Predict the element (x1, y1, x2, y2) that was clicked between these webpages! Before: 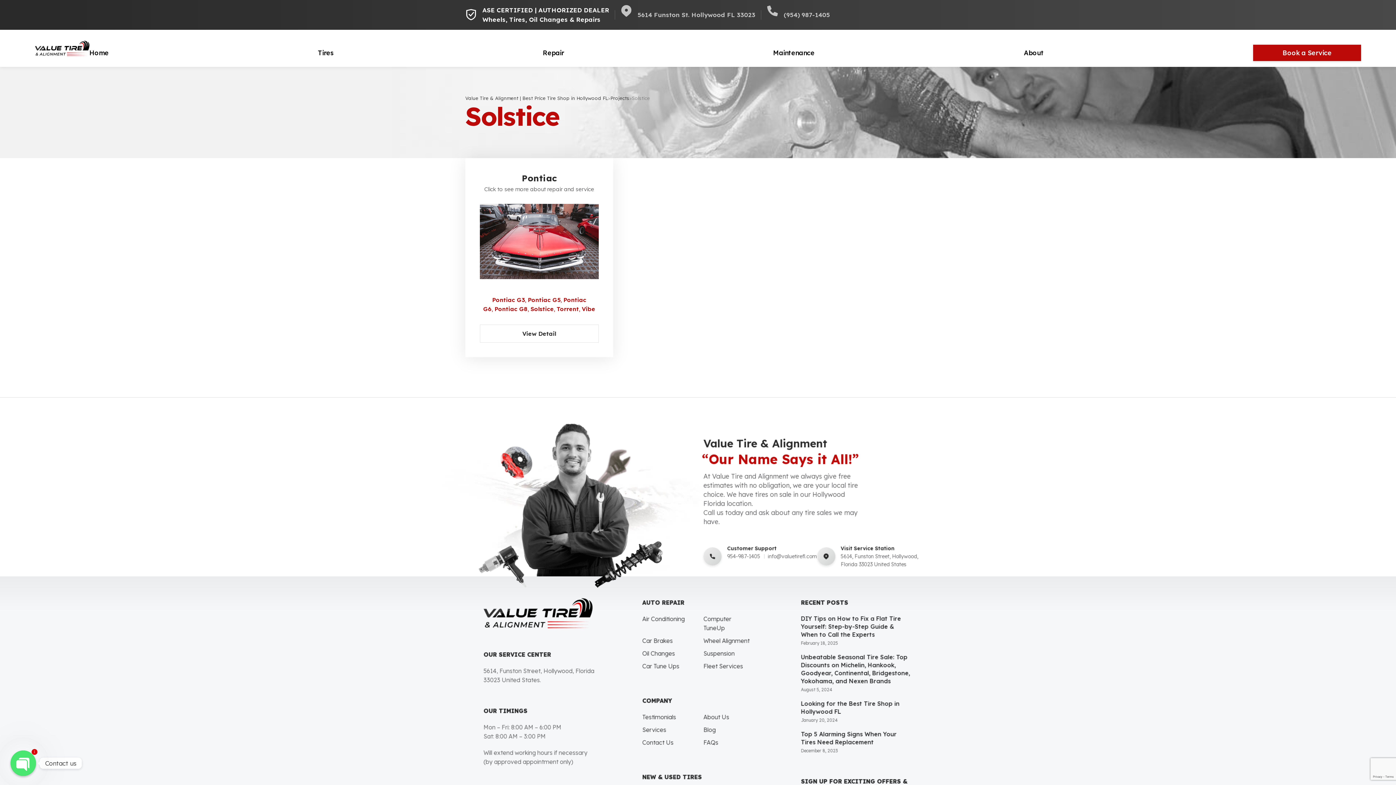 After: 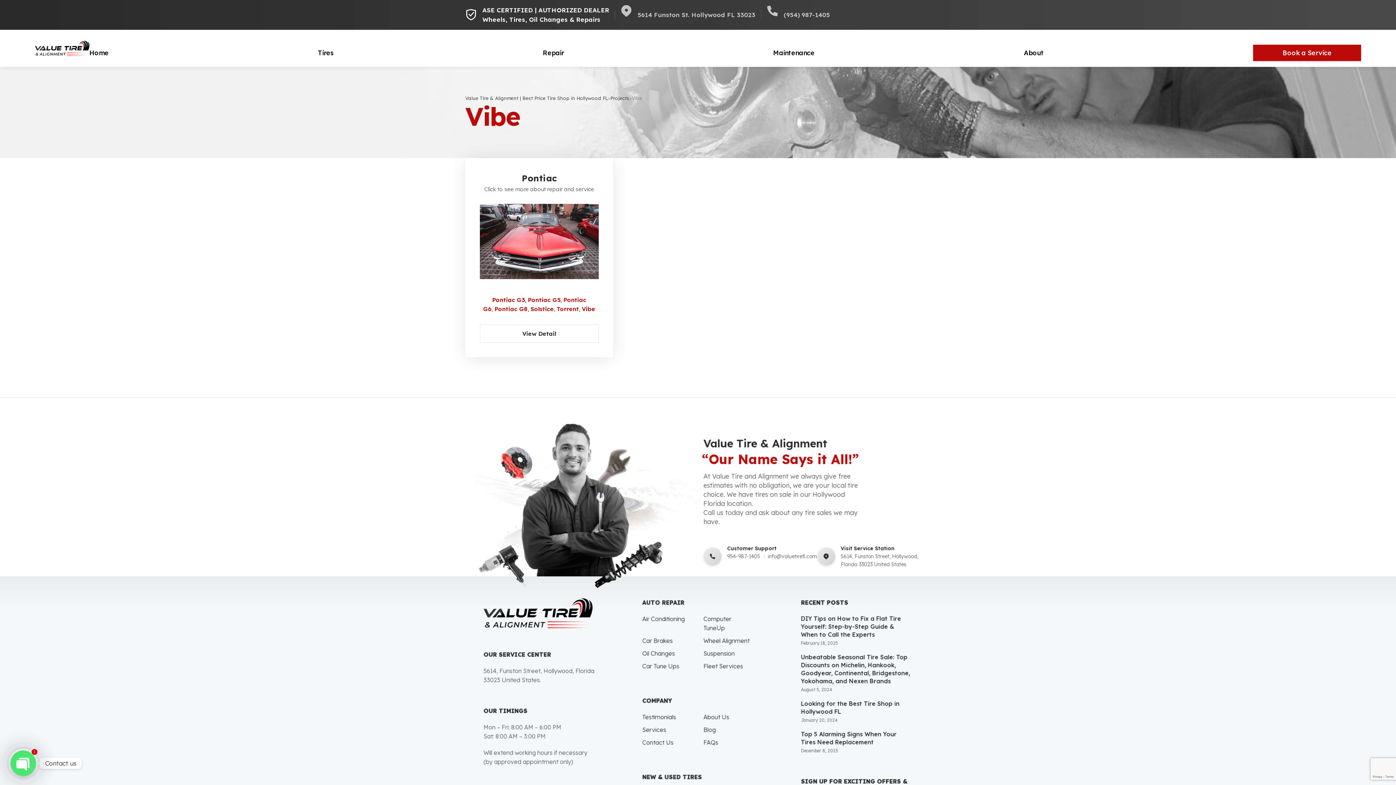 Action: bbox: (579, 305, 595, 312) label: Vibe